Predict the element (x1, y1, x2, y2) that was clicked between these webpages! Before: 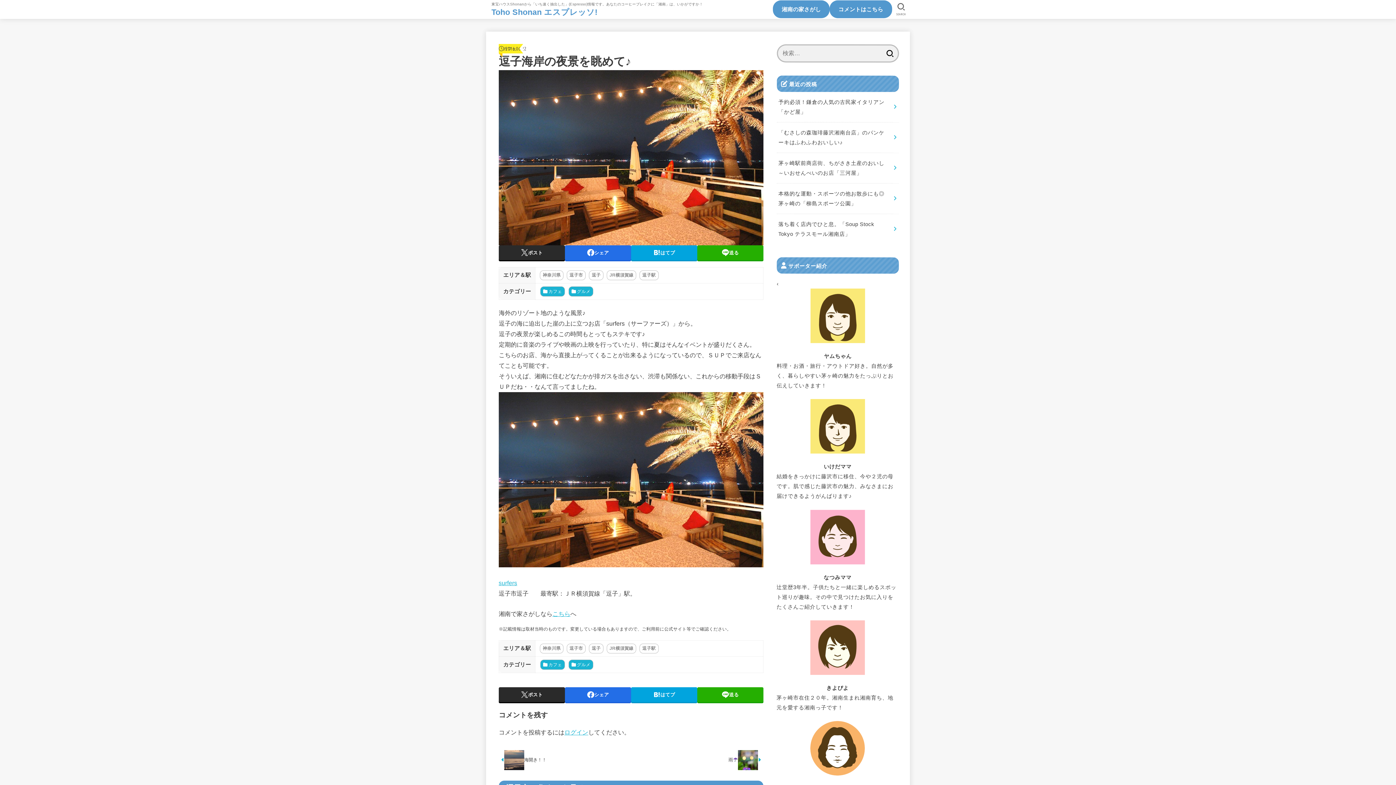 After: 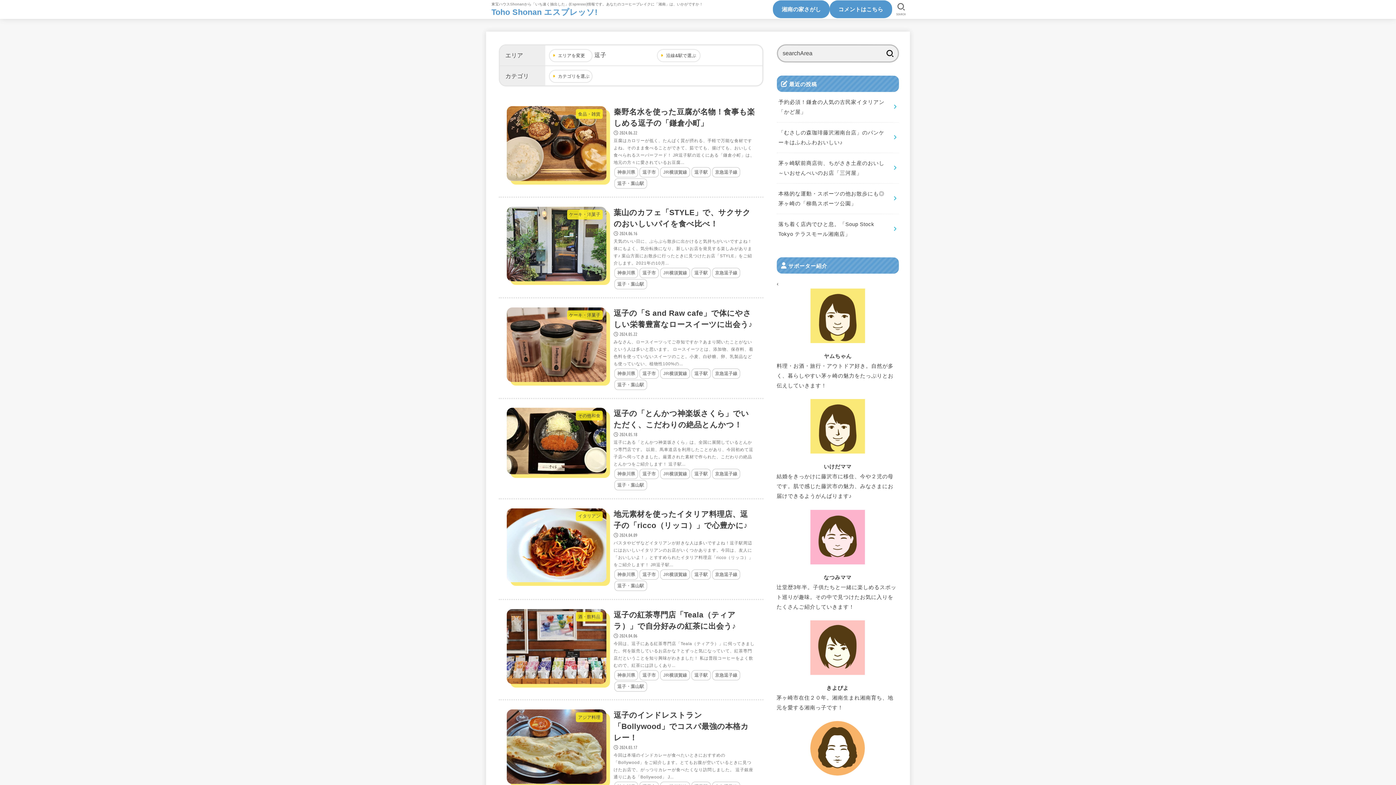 Action: bbox: (588, 644, 603, 653) label: 逗子